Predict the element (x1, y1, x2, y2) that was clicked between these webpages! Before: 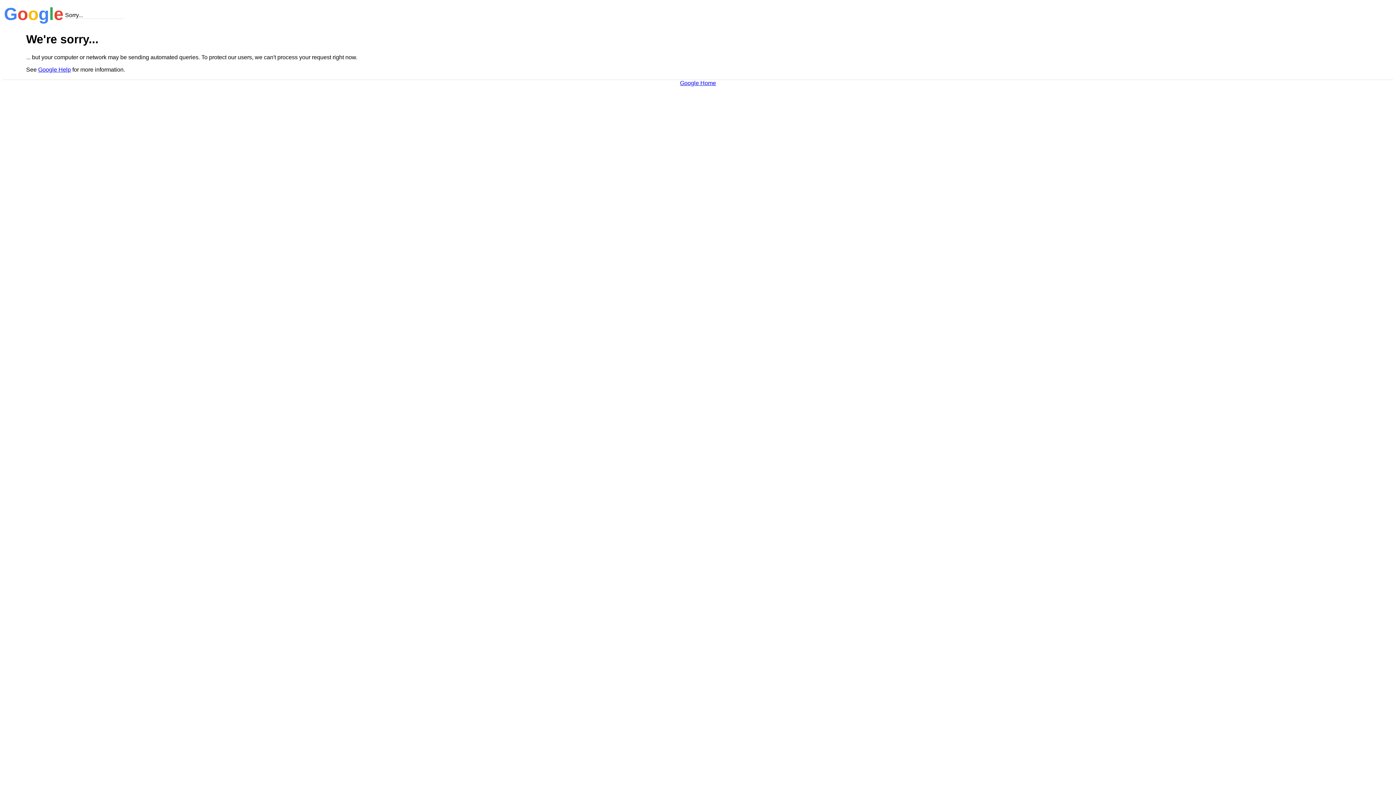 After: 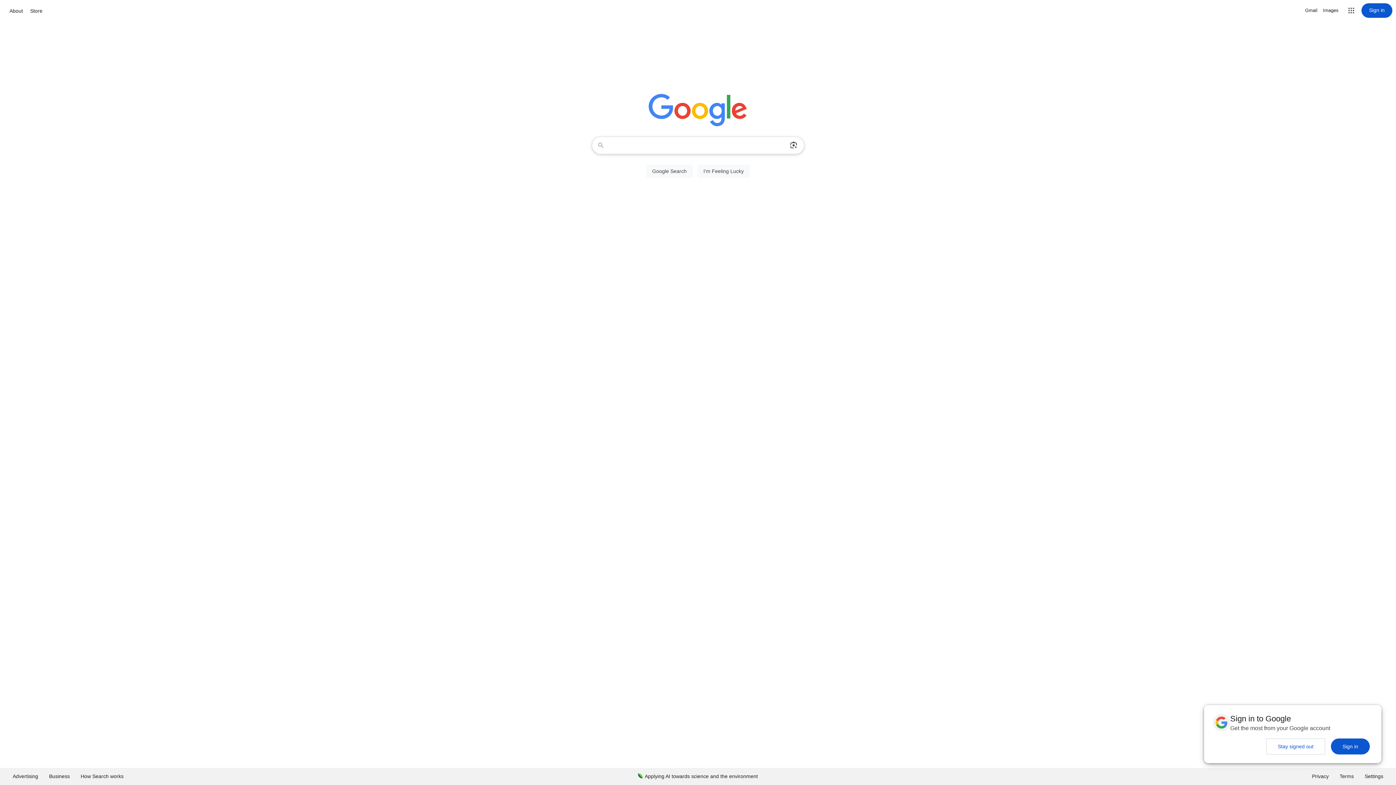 Action: bbox: (680, 79, 716, 86) label: Google Home